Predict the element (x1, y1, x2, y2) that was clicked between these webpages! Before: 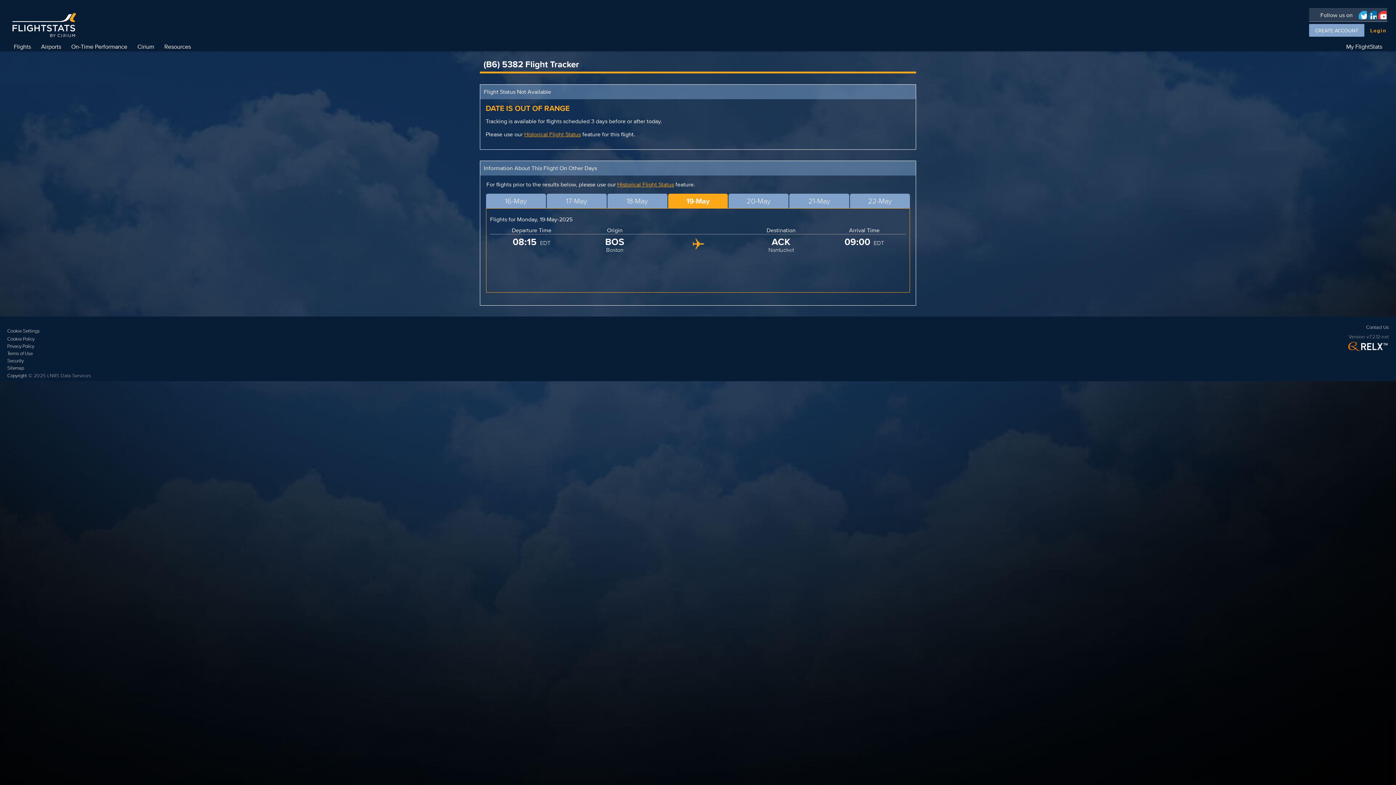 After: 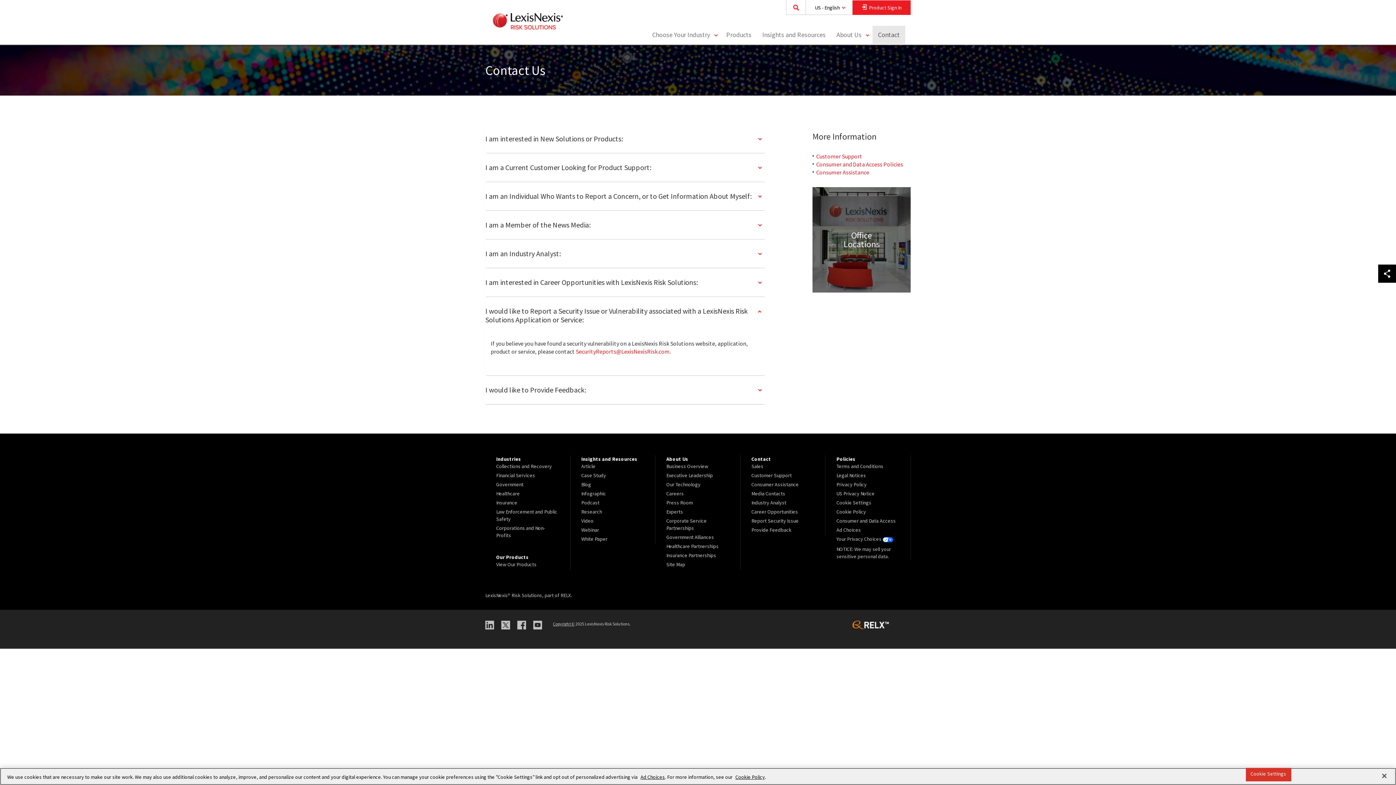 Action: label: Security bbox: (7, 357, 90, 364)